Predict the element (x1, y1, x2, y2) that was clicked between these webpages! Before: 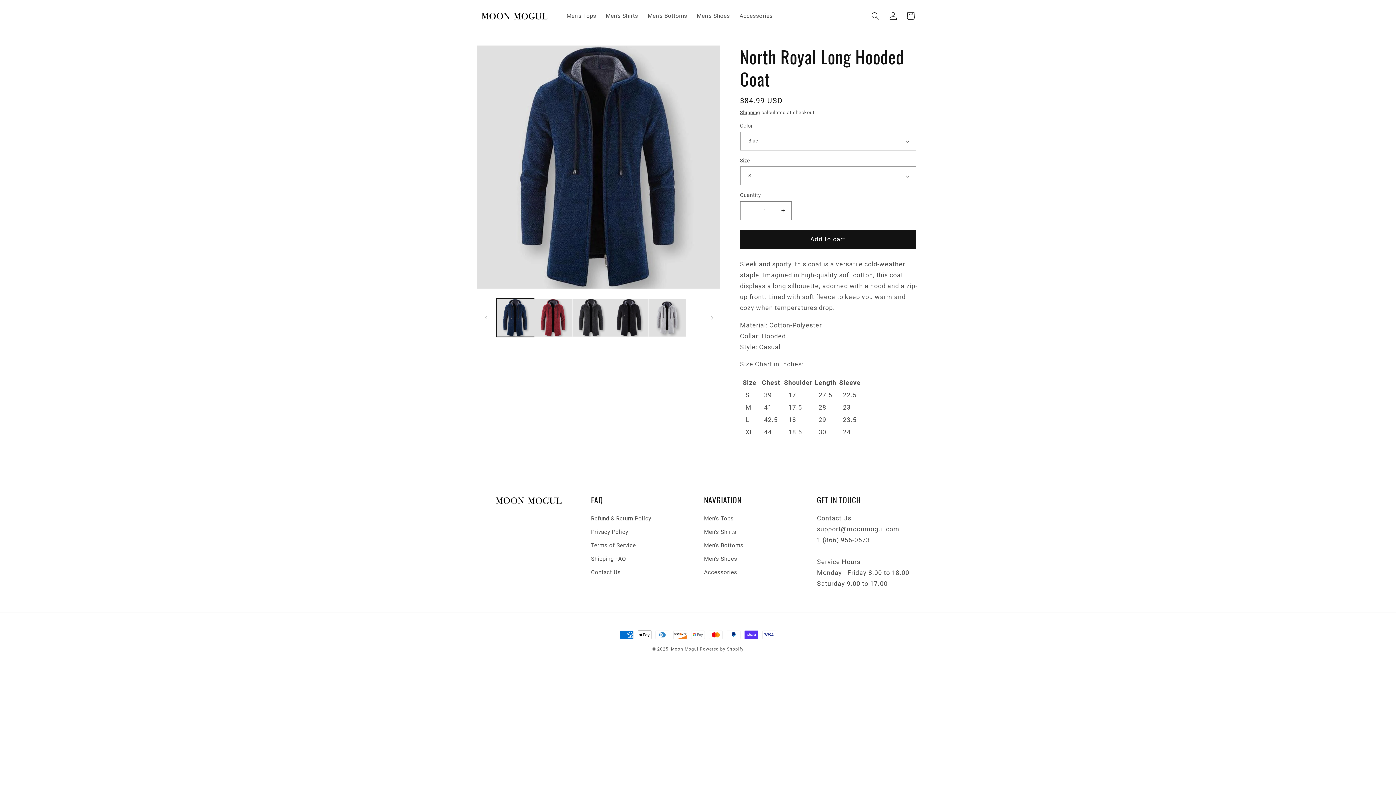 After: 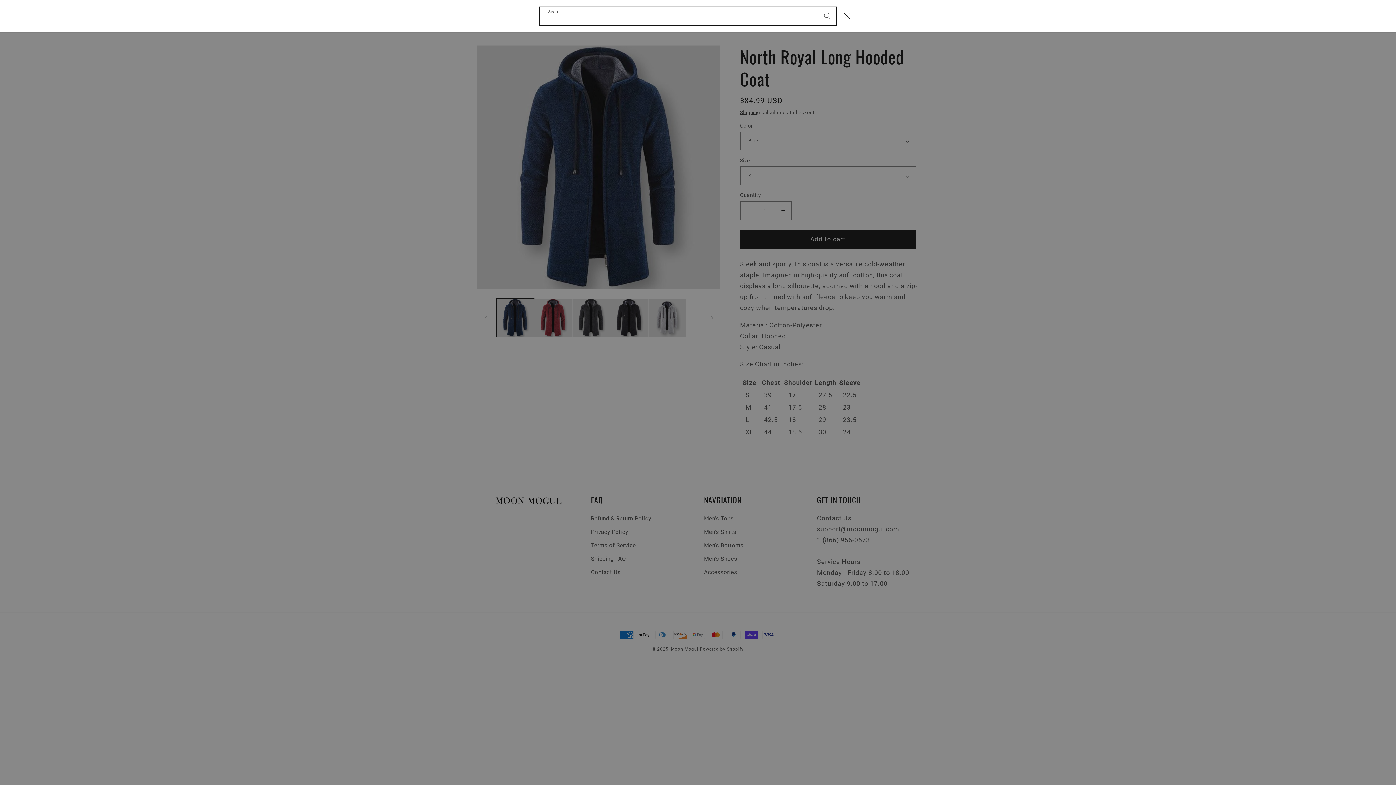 Action: label: Search bbox: (866, 7, 884, 24)